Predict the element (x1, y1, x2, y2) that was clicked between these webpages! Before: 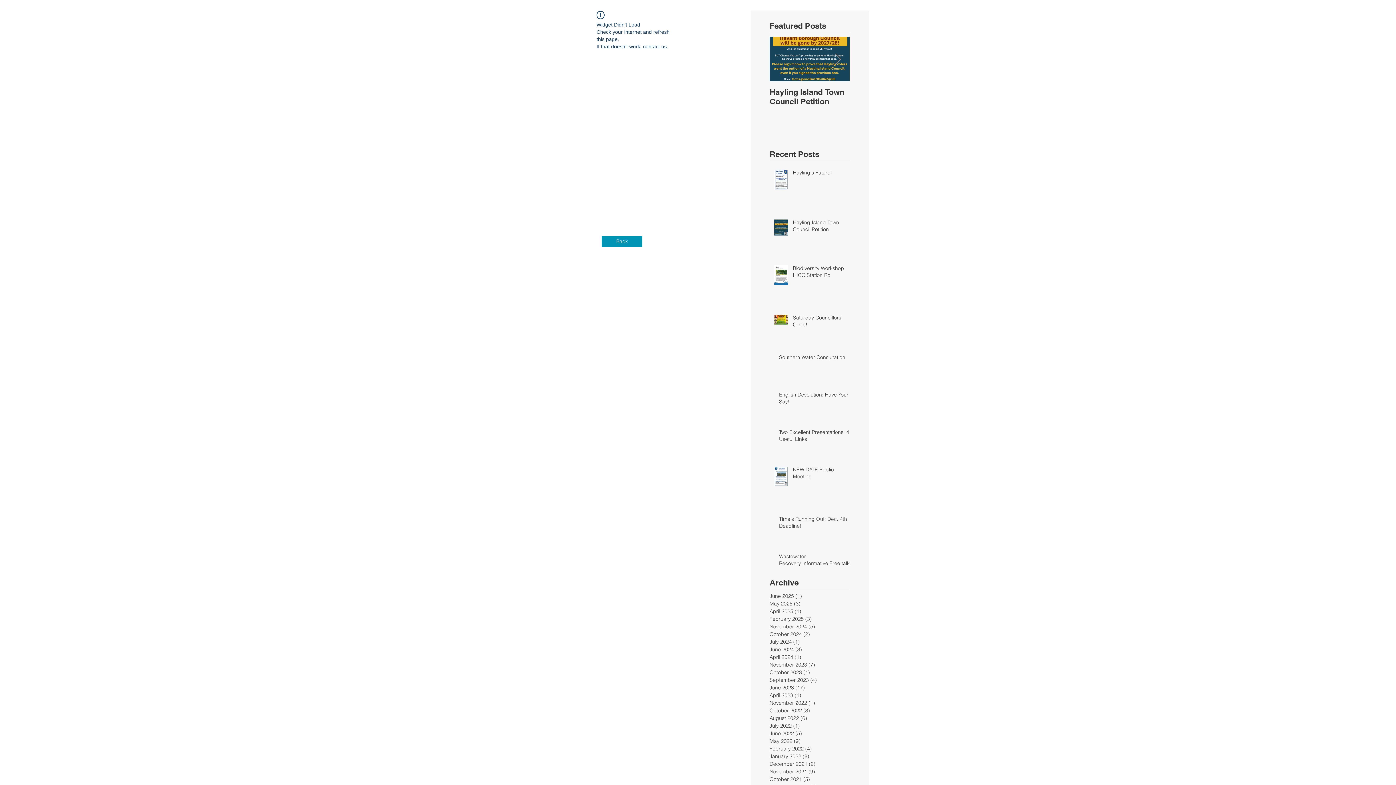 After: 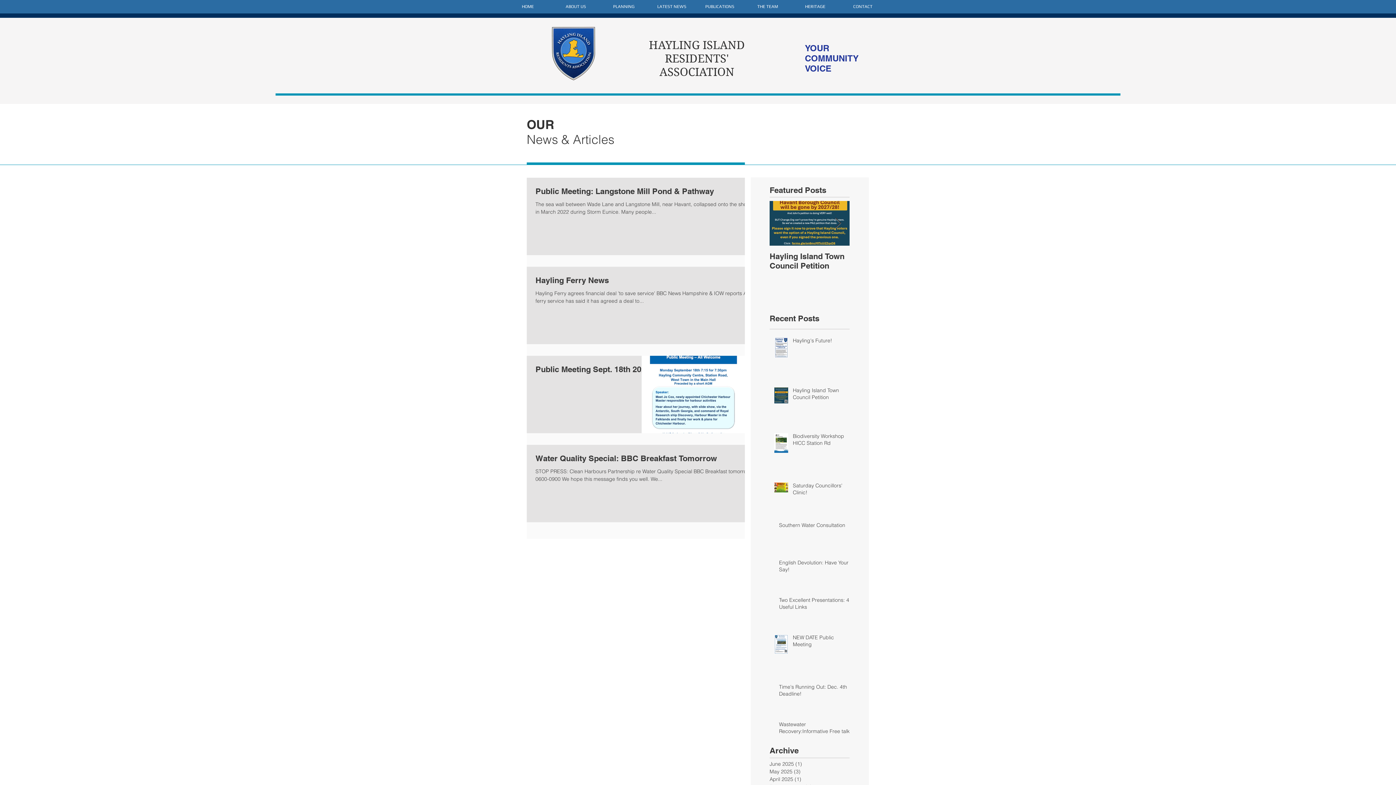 Action: bbox: (769, 676, 846, 684) label: September 2023 (4)
4 posts